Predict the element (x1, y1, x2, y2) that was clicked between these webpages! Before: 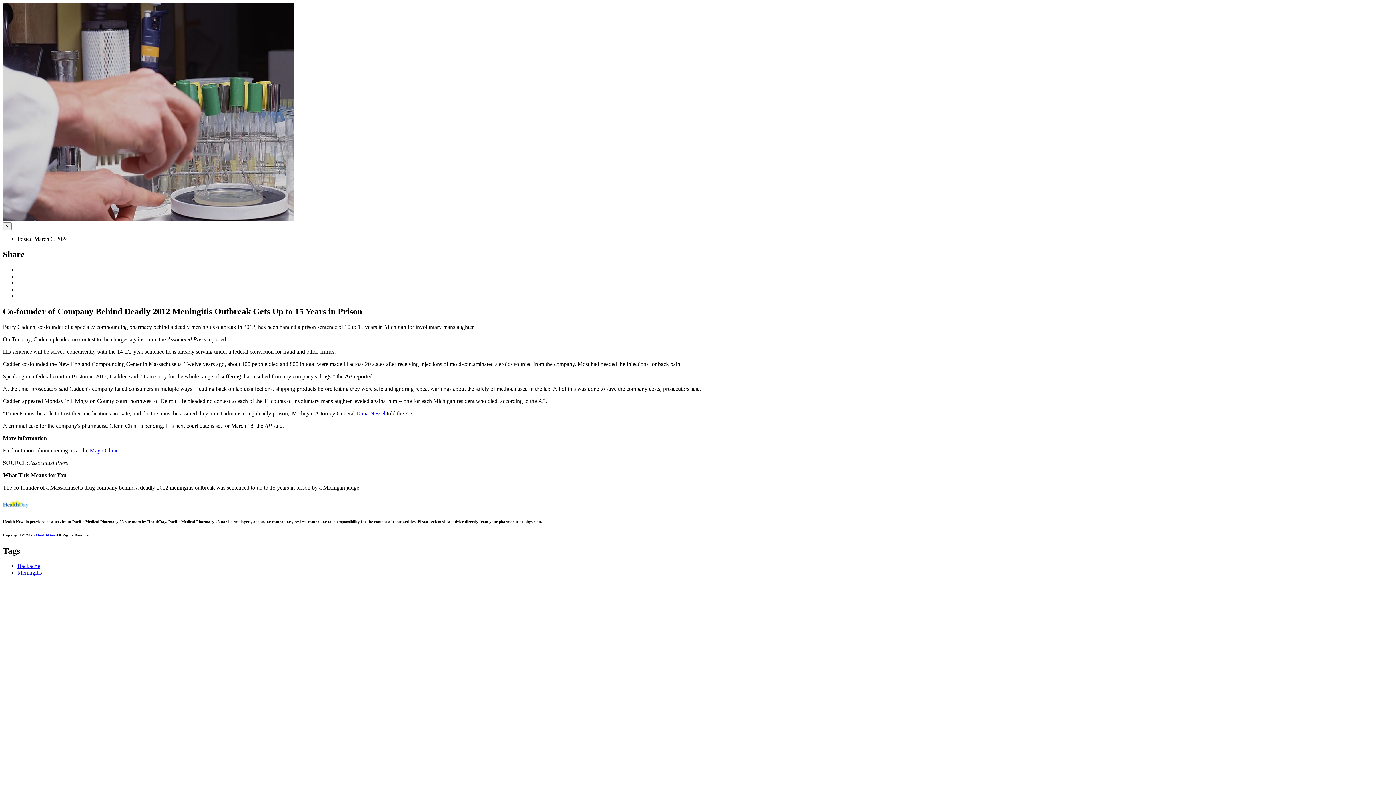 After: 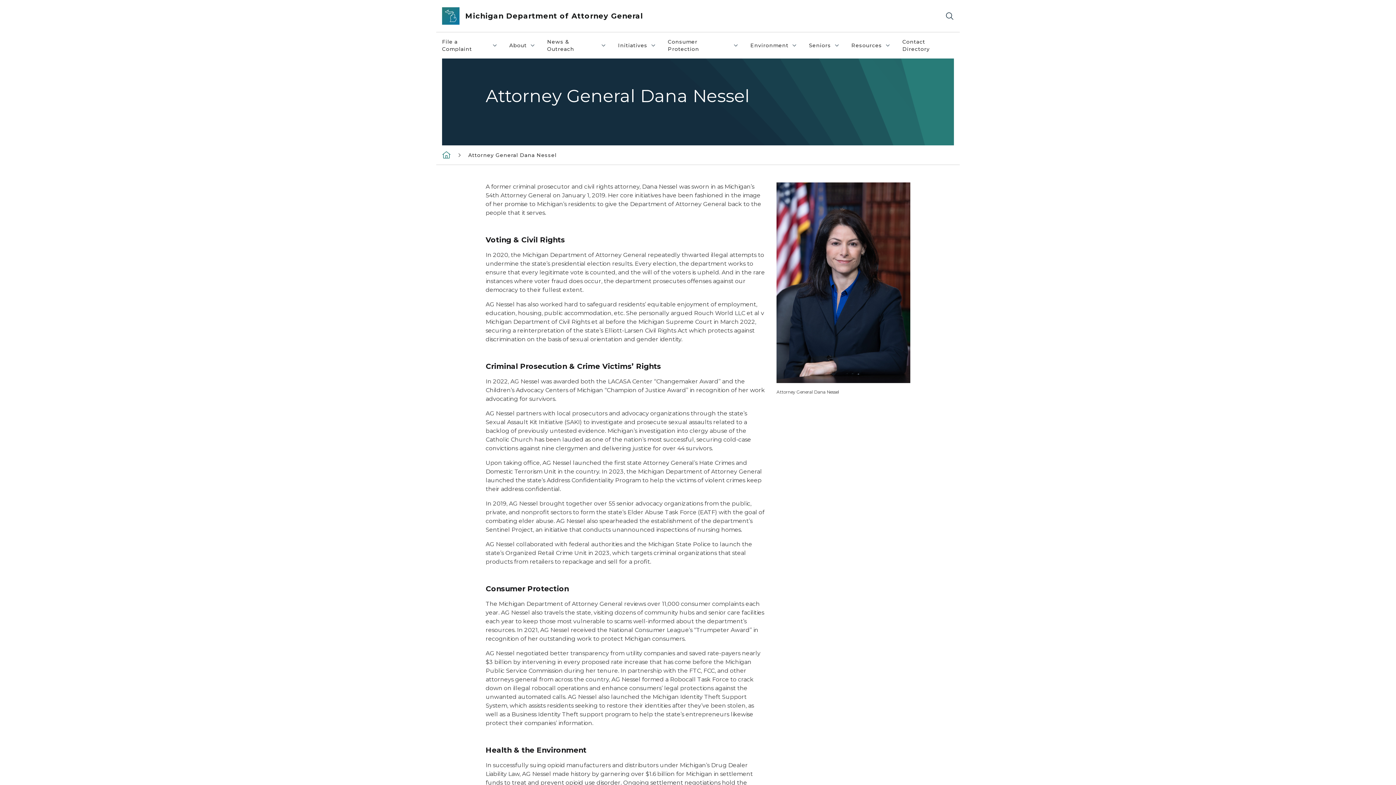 Action: bbox: (356, 410, 385, 416) label: Dana Nessel